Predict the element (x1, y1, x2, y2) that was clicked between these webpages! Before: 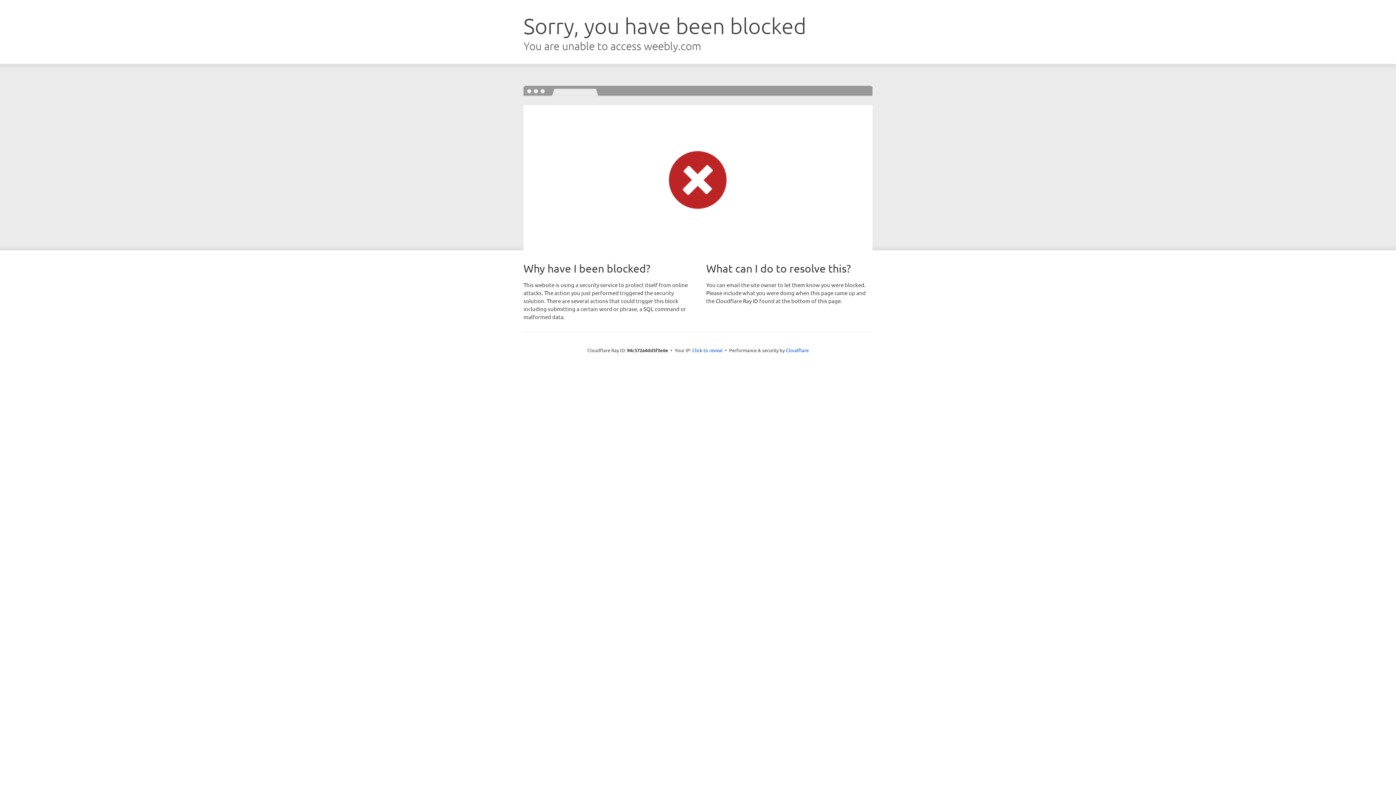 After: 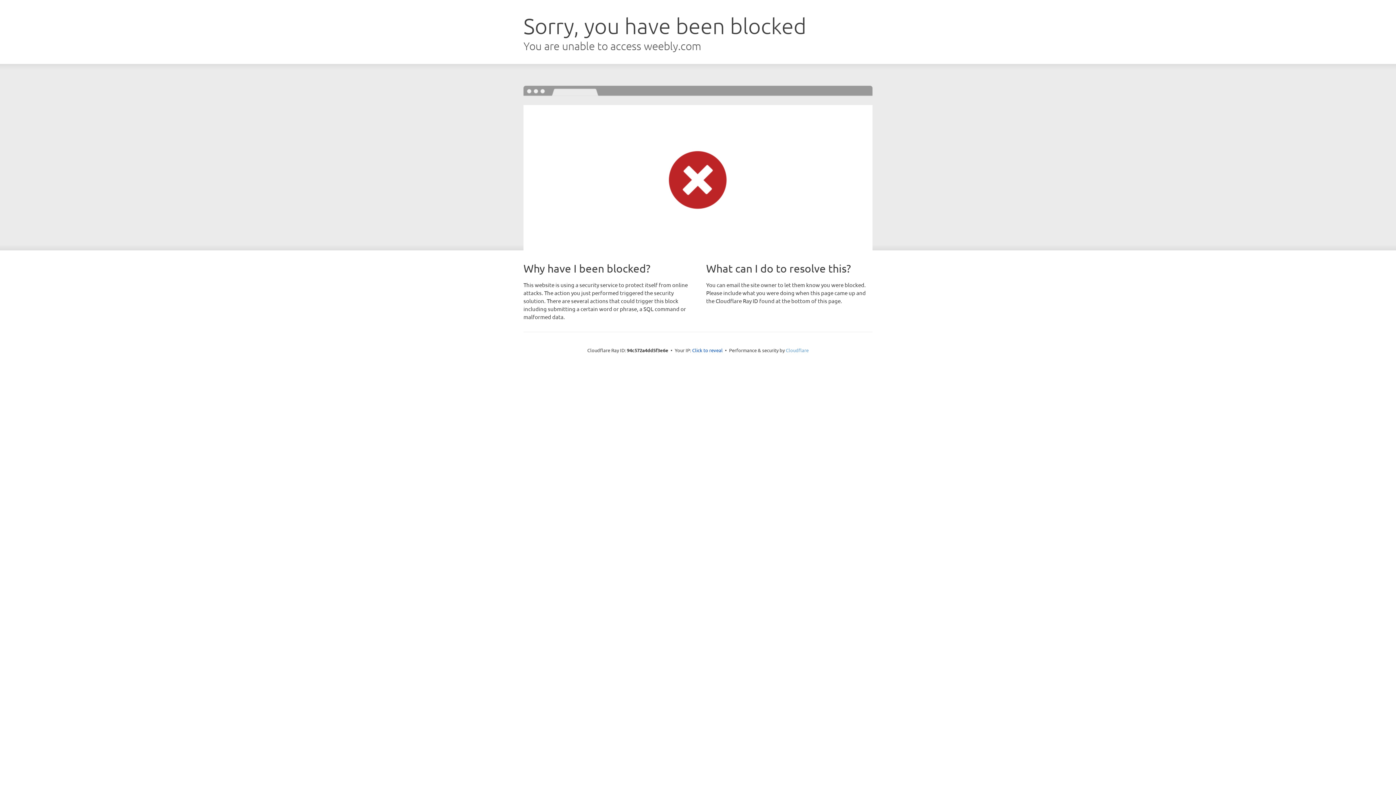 Action: label: Cloudflare bbox: (786, 347, 808, 353)